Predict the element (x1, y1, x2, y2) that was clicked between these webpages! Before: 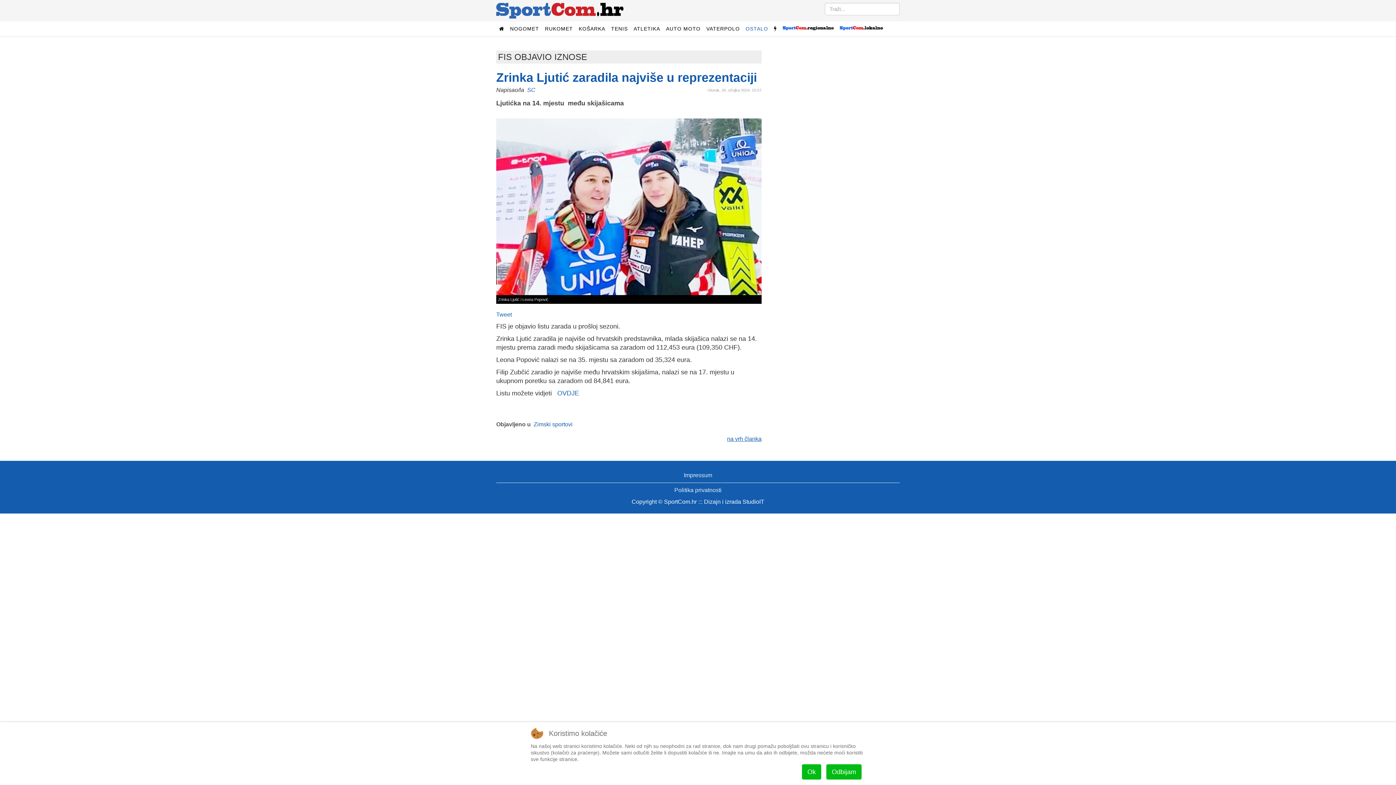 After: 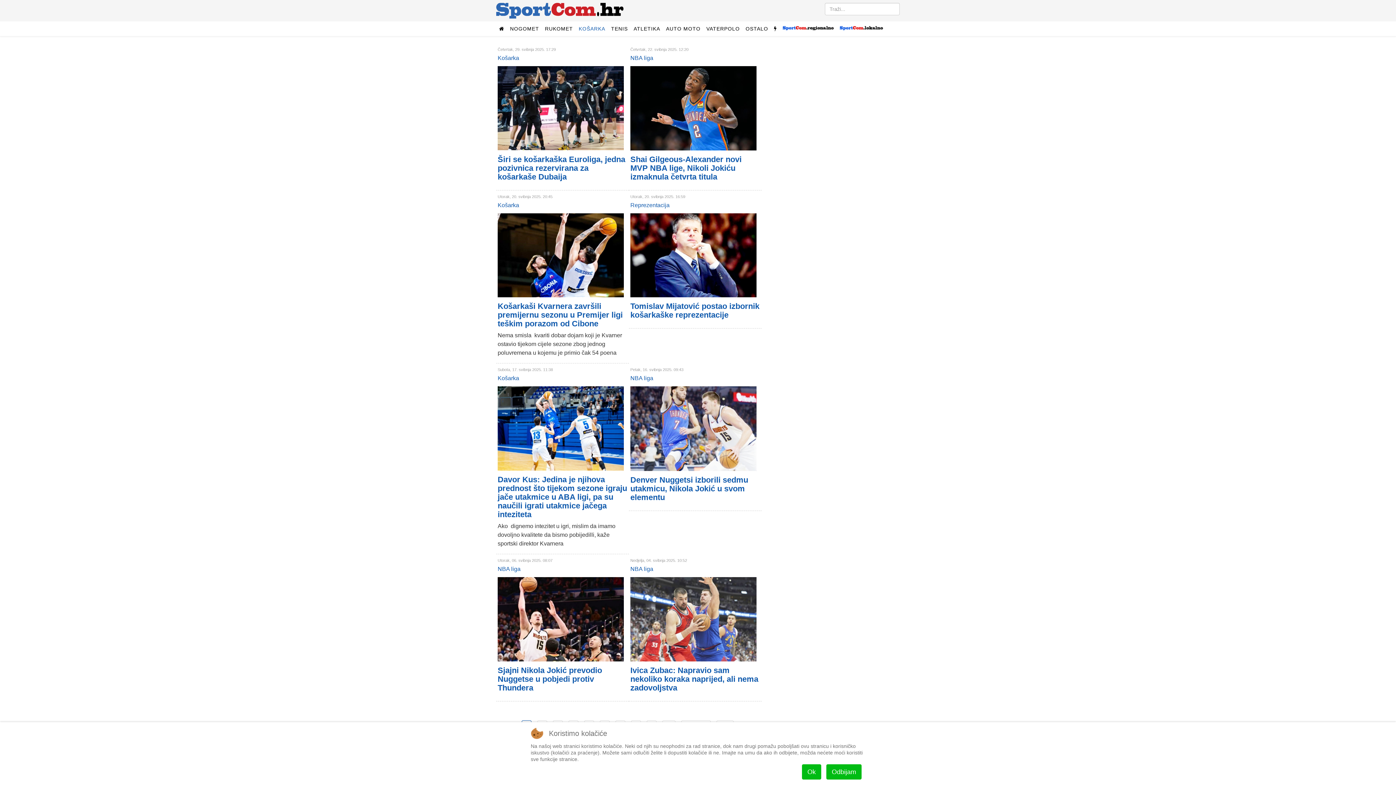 Action: bbox: (576, 21, 608, 36) label: KOŠARKA